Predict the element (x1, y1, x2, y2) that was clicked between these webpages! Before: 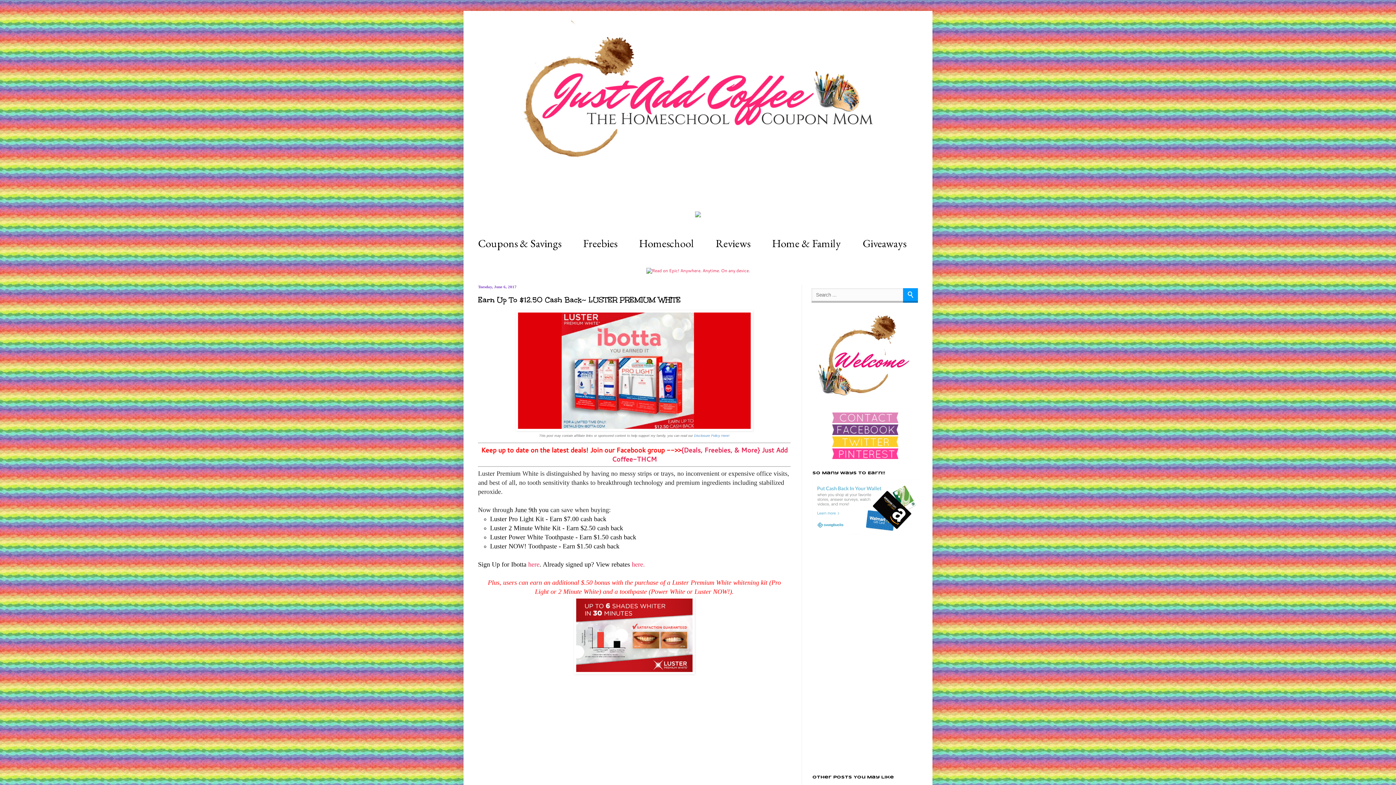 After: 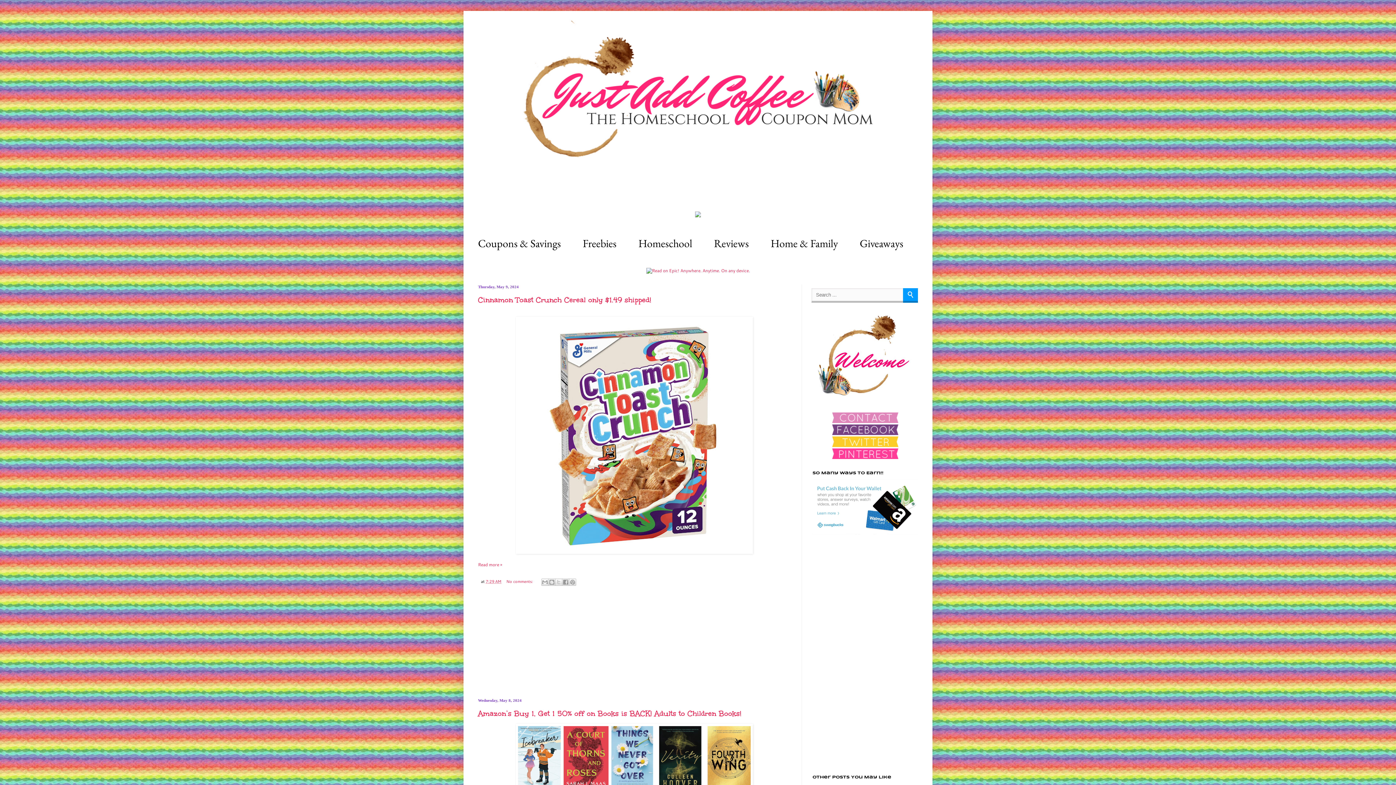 Action: bbox: (478, 14, 918, 200)